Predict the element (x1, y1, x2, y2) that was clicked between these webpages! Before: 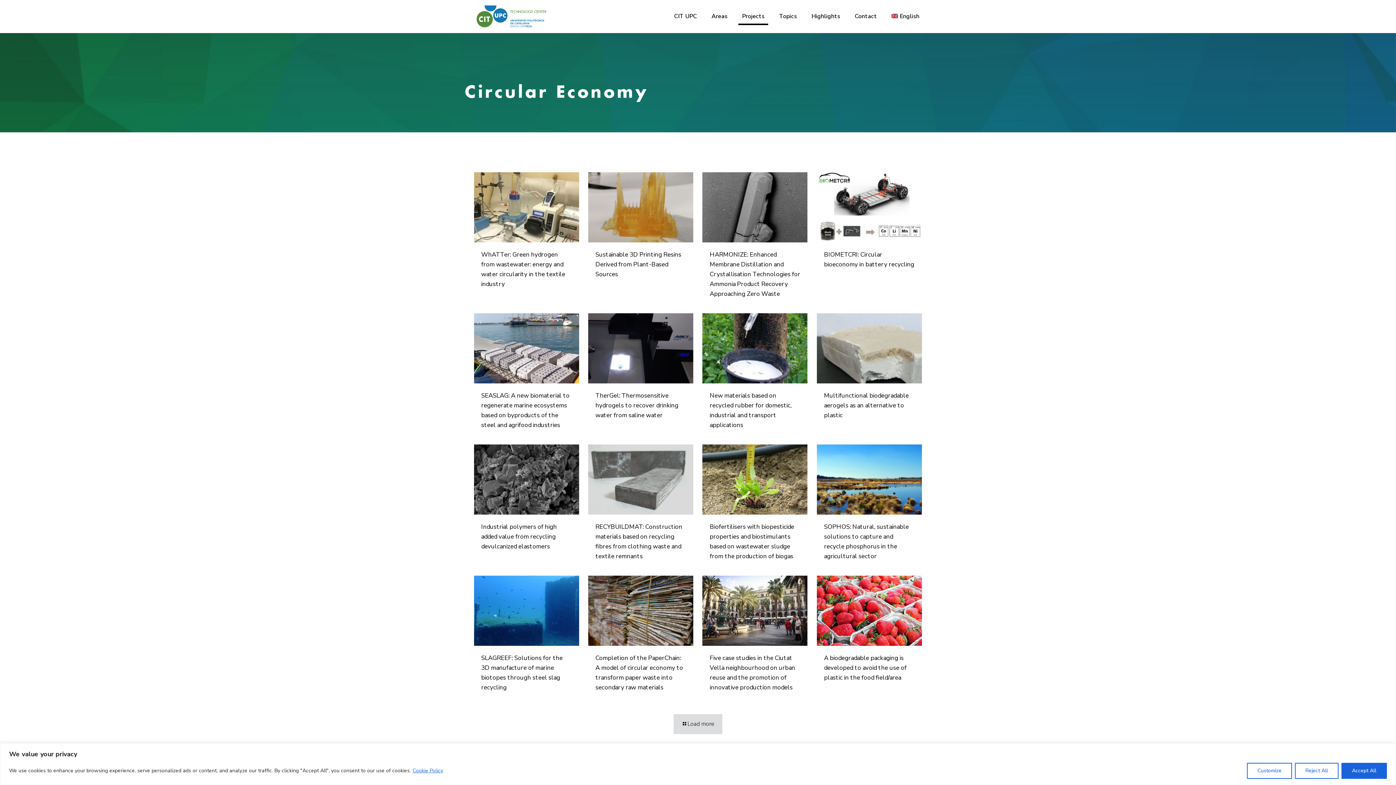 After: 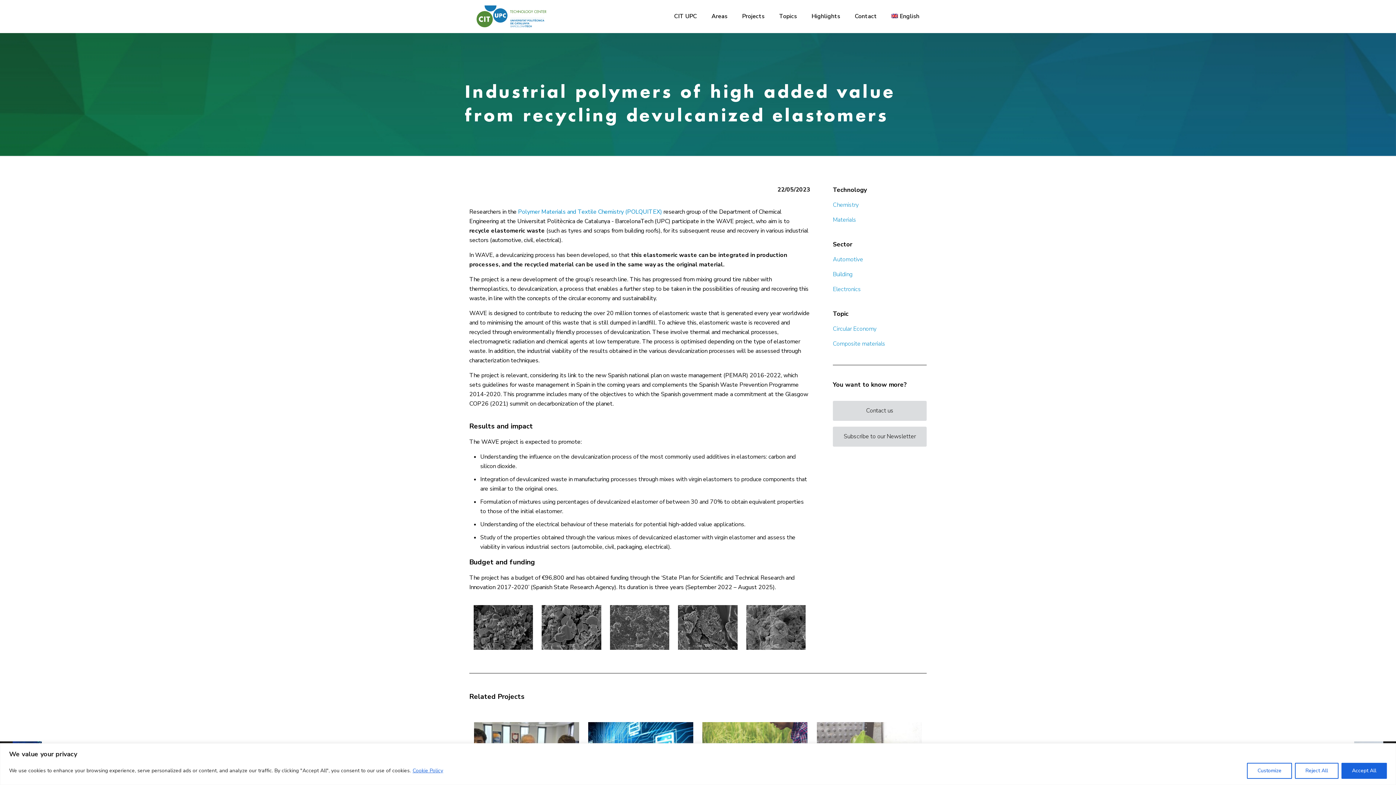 Action: label: Industrial polymers of high added value from recycling devulcanized elastomers bbox: (481, 522, 556, 550)